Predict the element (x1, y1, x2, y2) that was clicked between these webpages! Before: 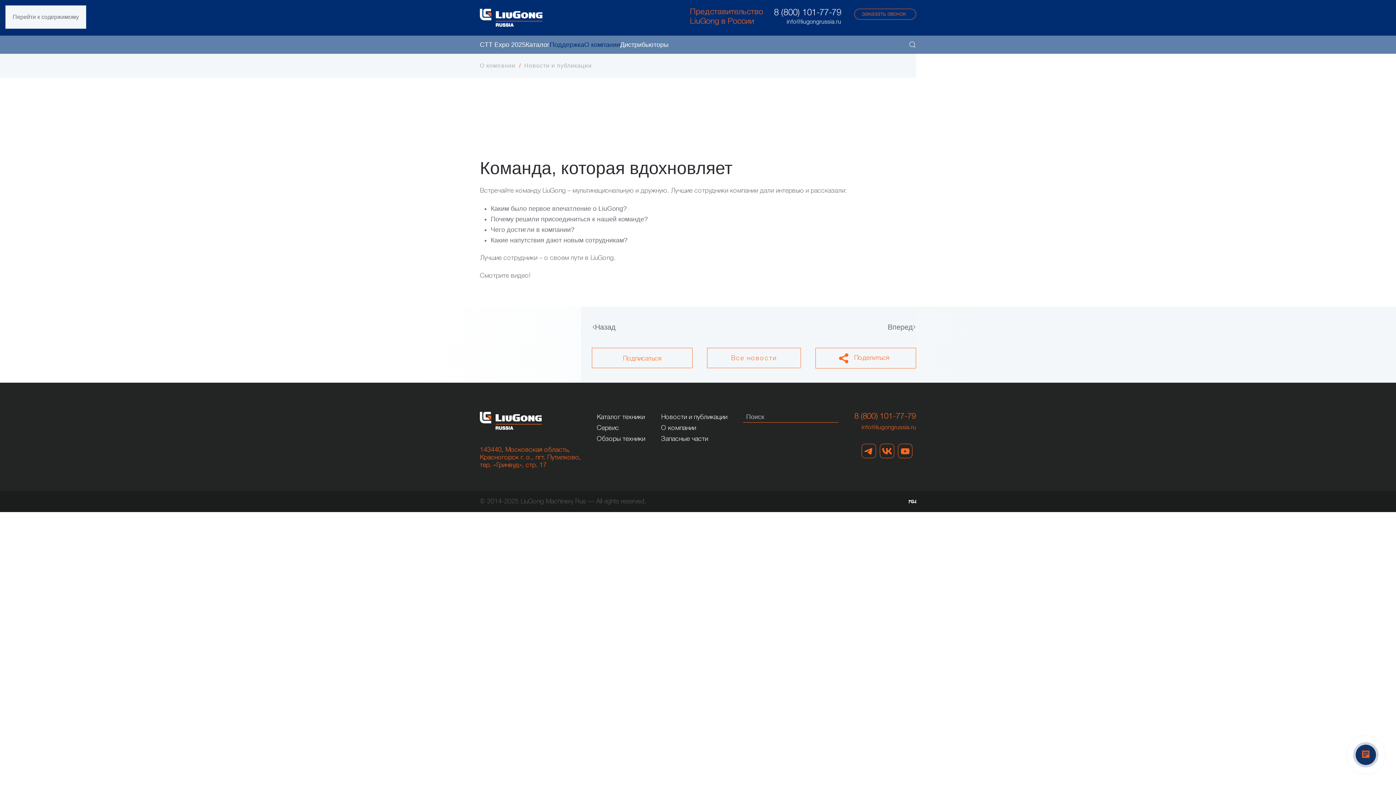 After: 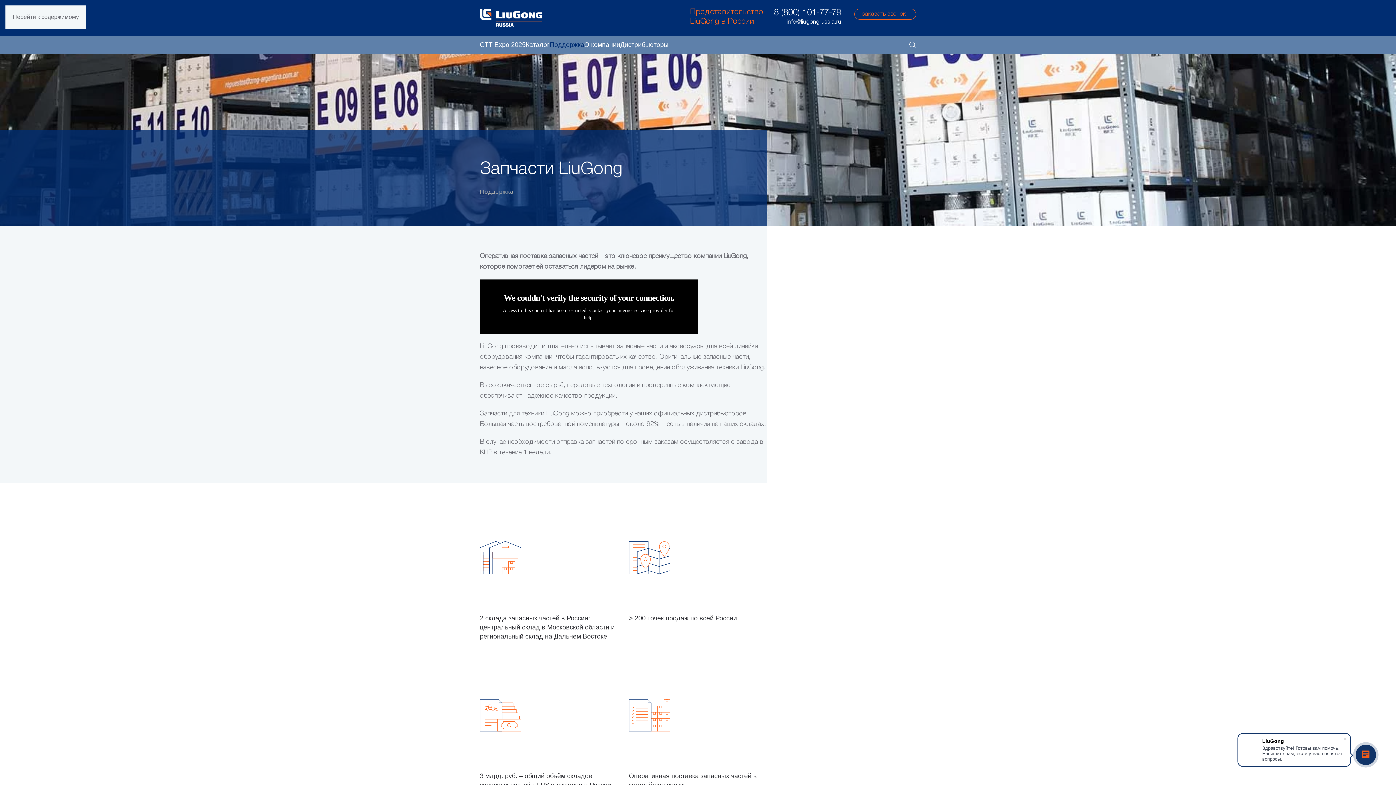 Action: bbox: (661, 436, 708, 442) label: Запасные части